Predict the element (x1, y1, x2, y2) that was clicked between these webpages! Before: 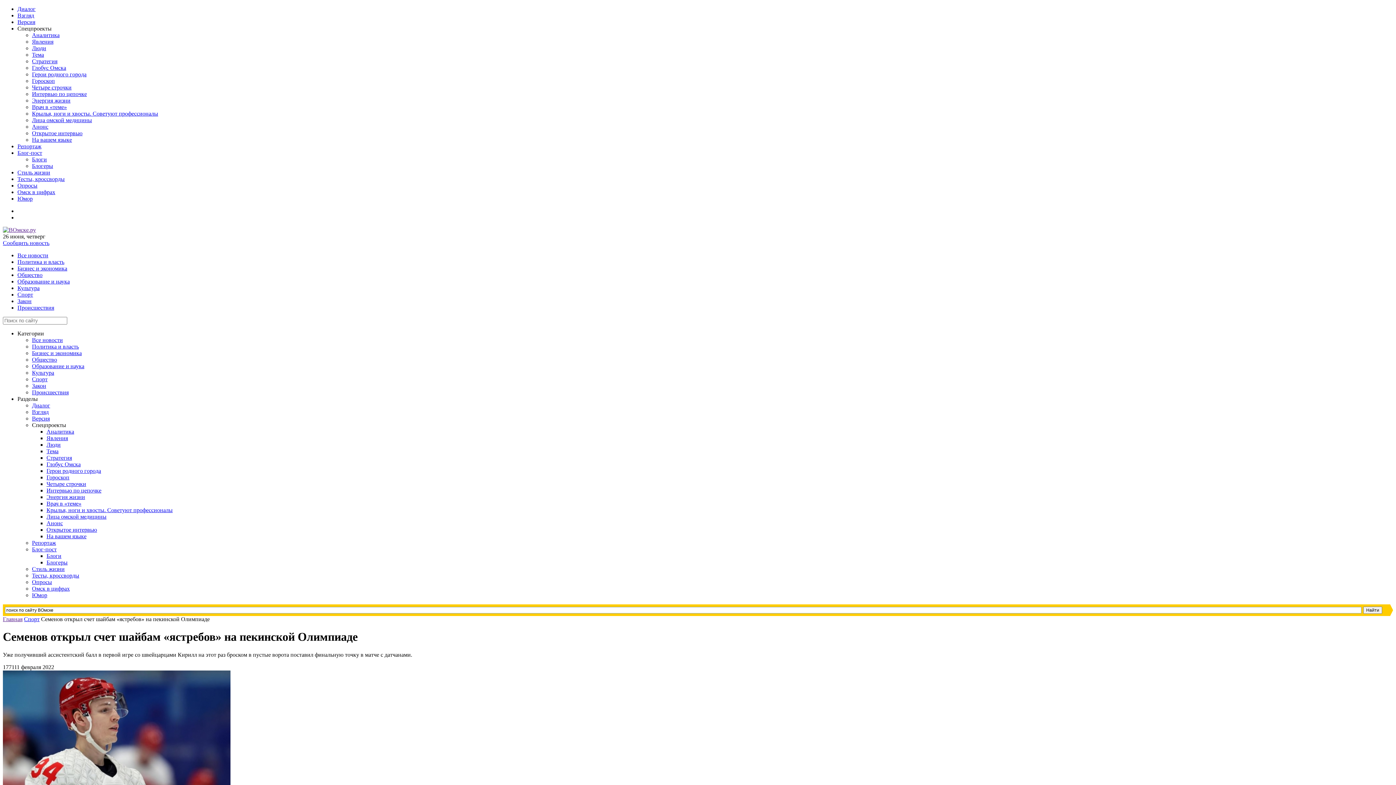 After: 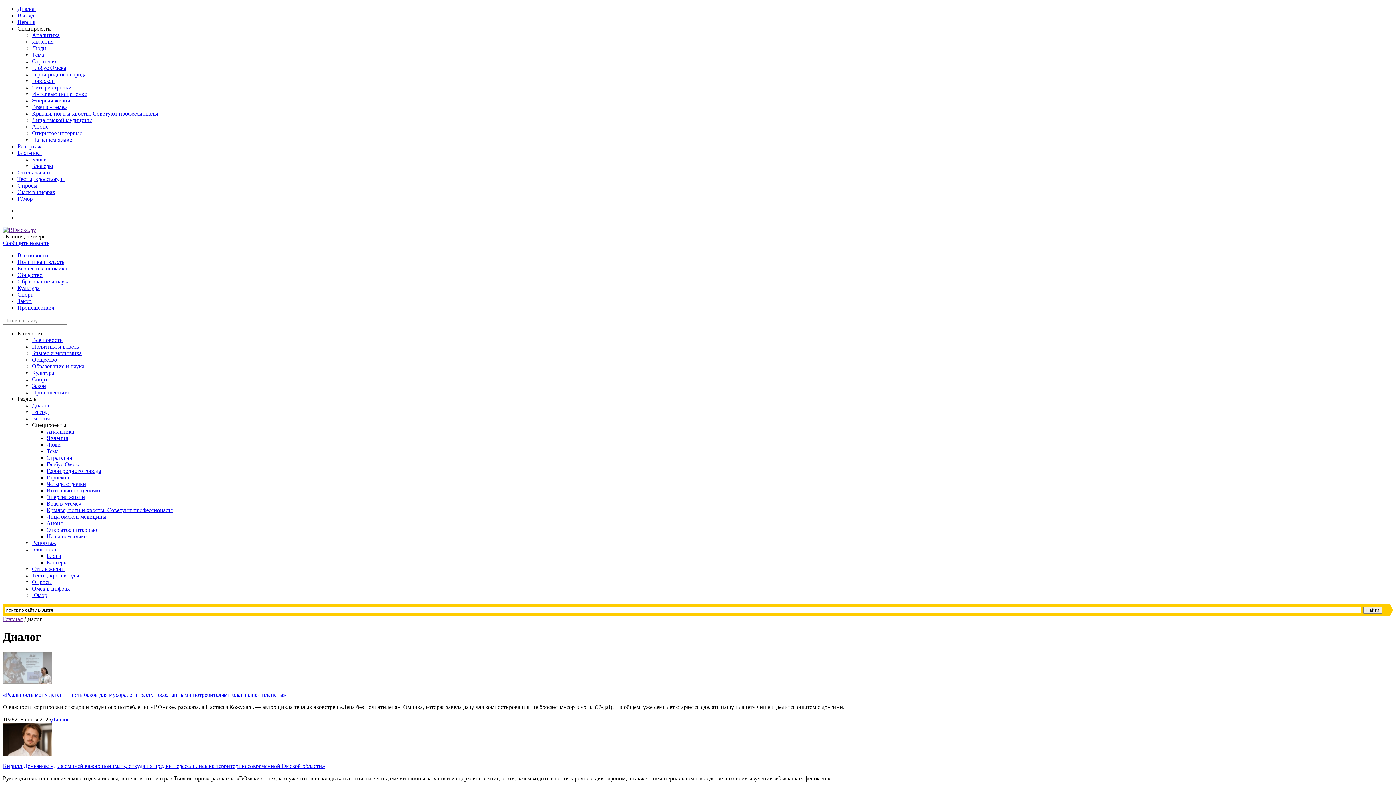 Action: bbox: (32, 402, 50, 408) label: Диалог